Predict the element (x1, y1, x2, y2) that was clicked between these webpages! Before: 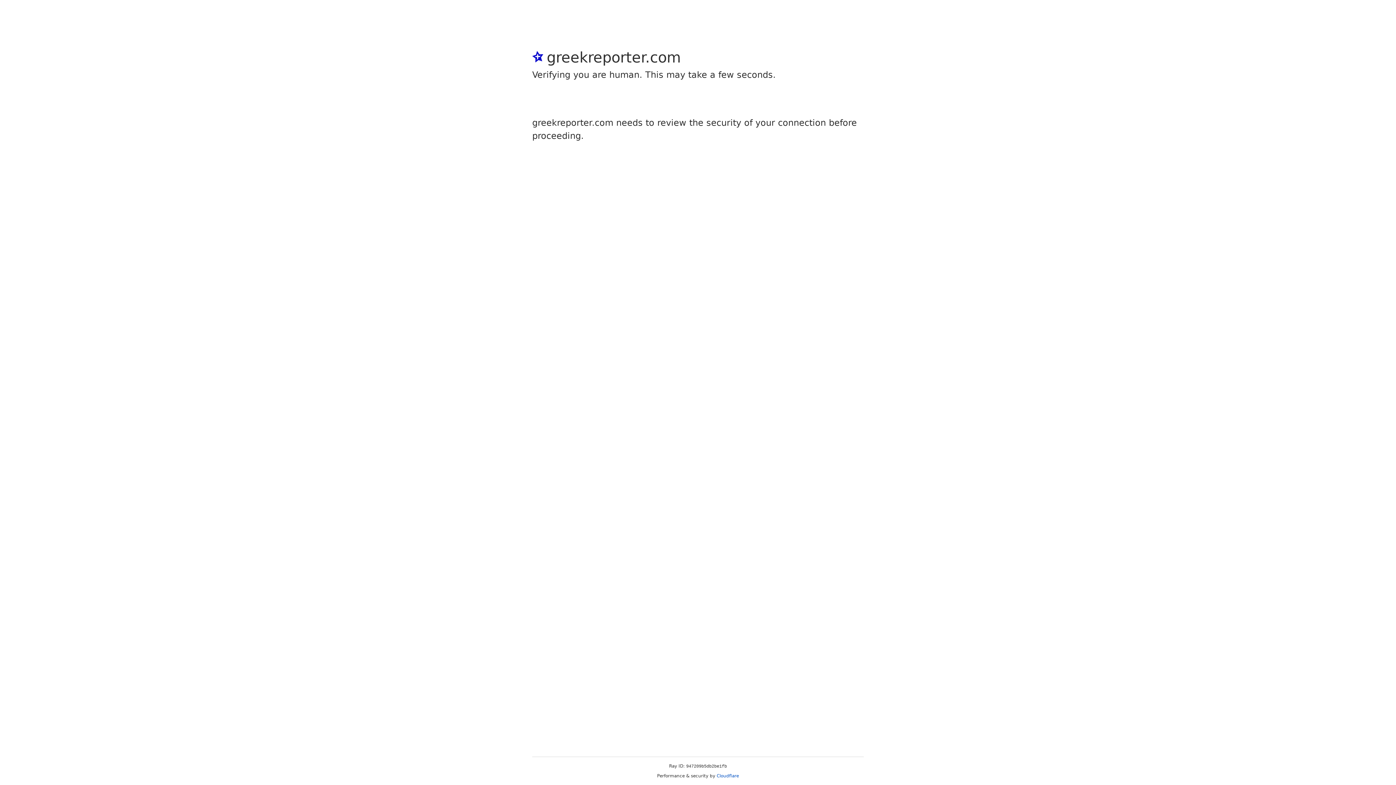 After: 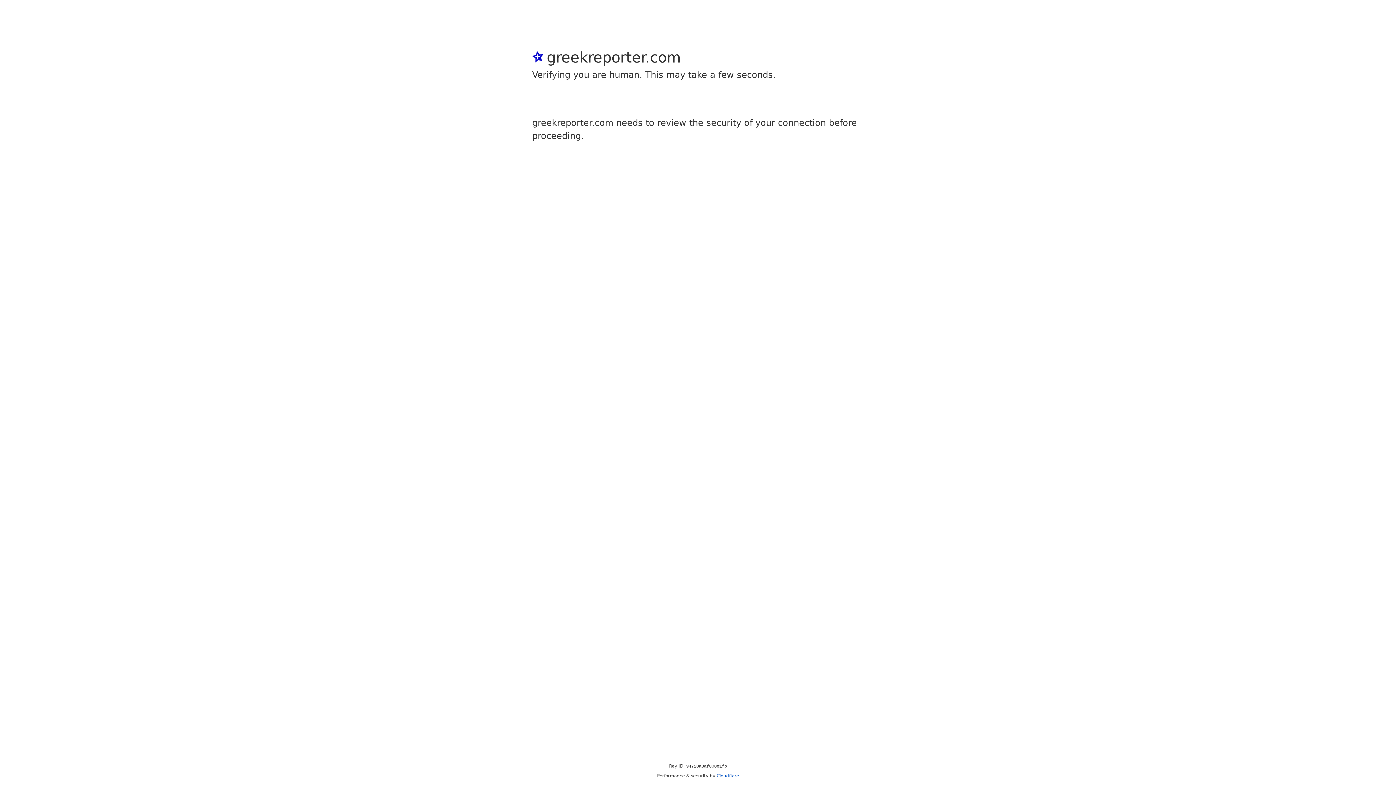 Action: bbox: (716, 773, 739, 778) label: Cloudflare